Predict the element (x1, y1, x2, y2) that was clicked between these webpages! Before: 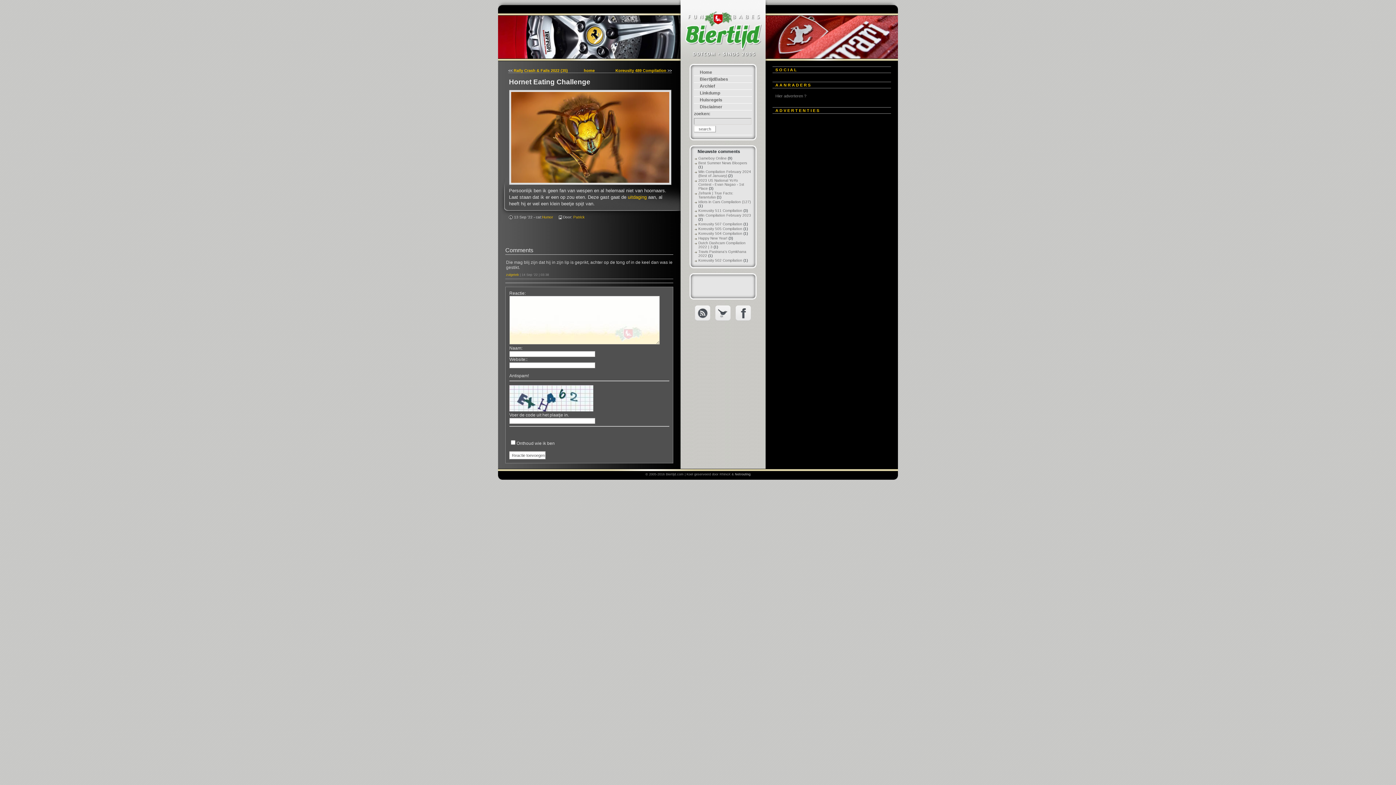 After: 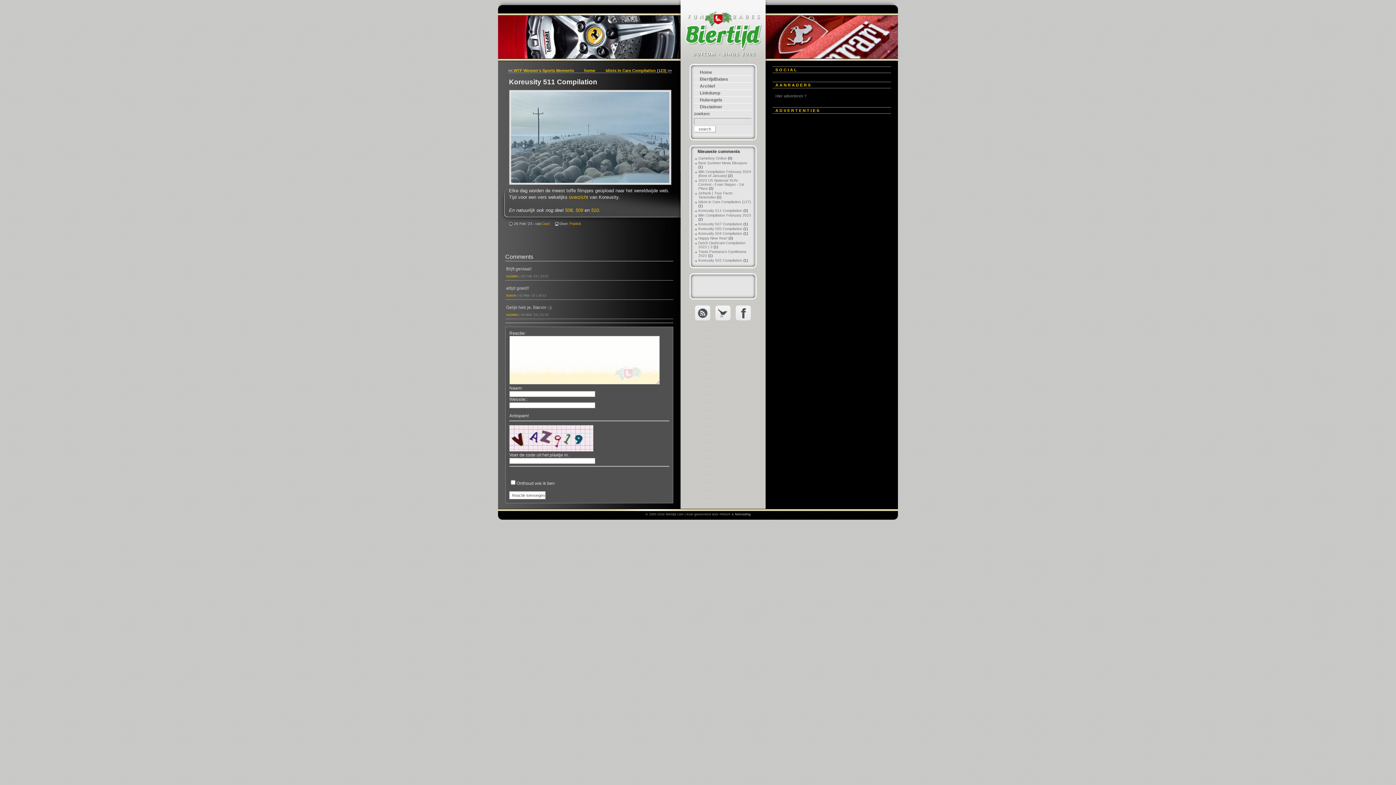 Action: bbox: (698, 208, 742, 212) label: Koreusity 511 Compilation